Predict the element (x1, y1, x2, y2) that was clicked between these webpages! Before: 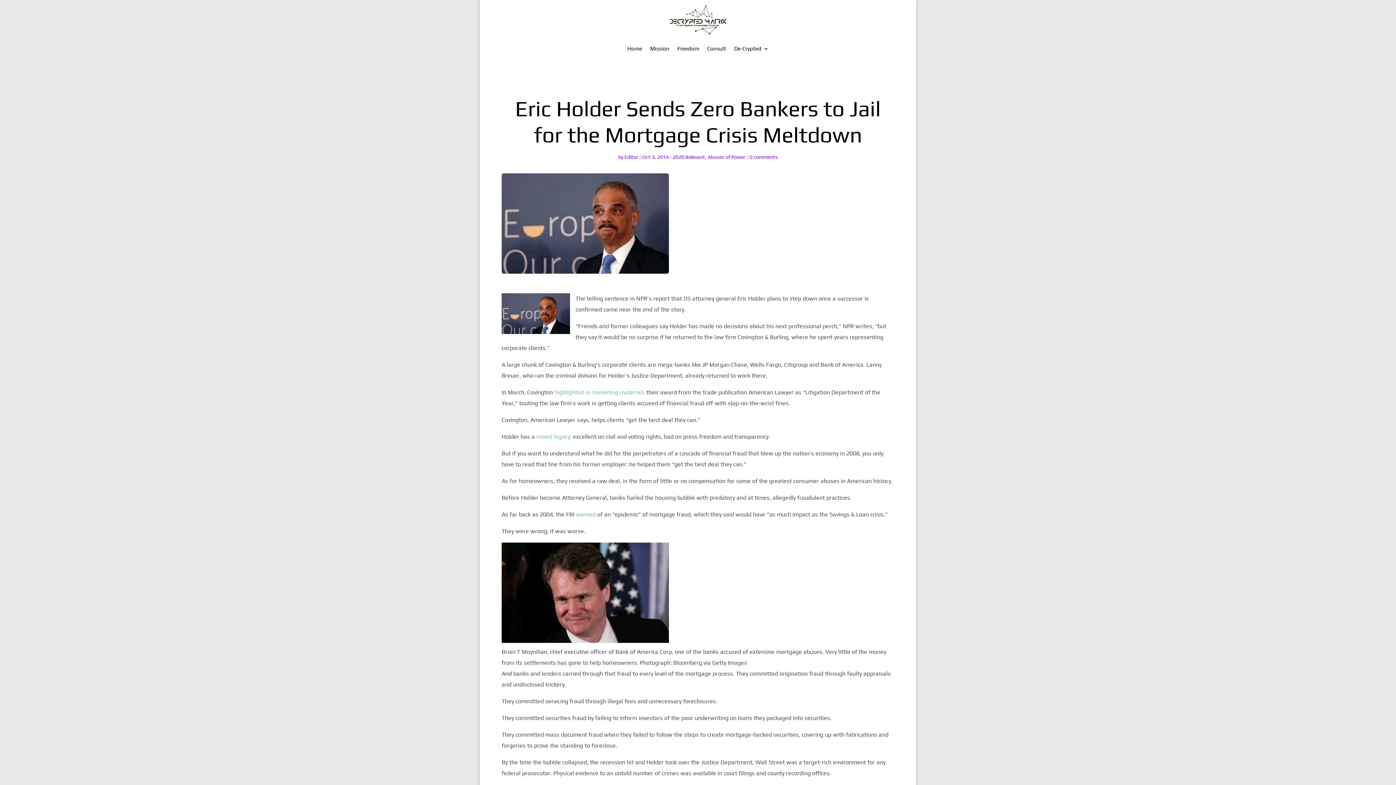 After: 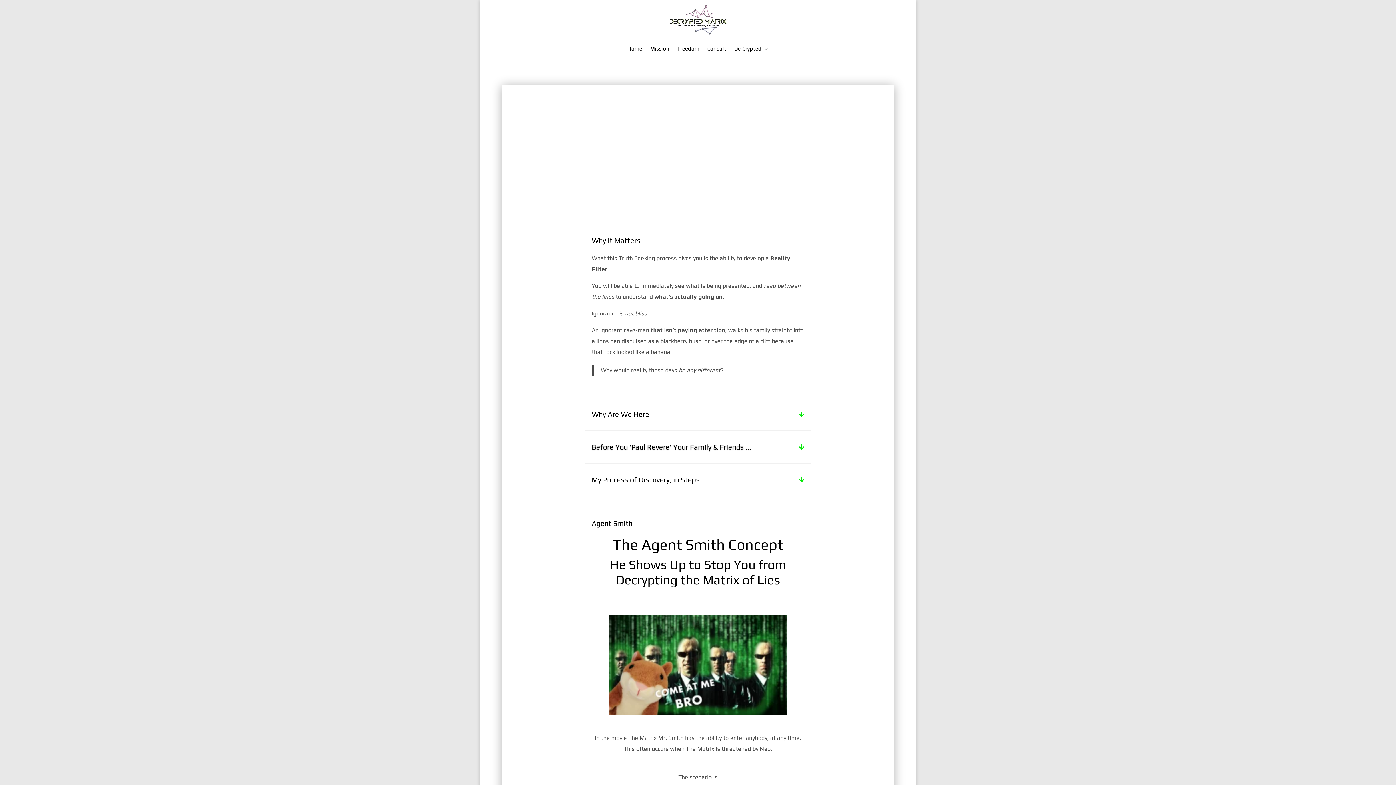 Action: label: Mission bbox: (650, 34, 669, 62)